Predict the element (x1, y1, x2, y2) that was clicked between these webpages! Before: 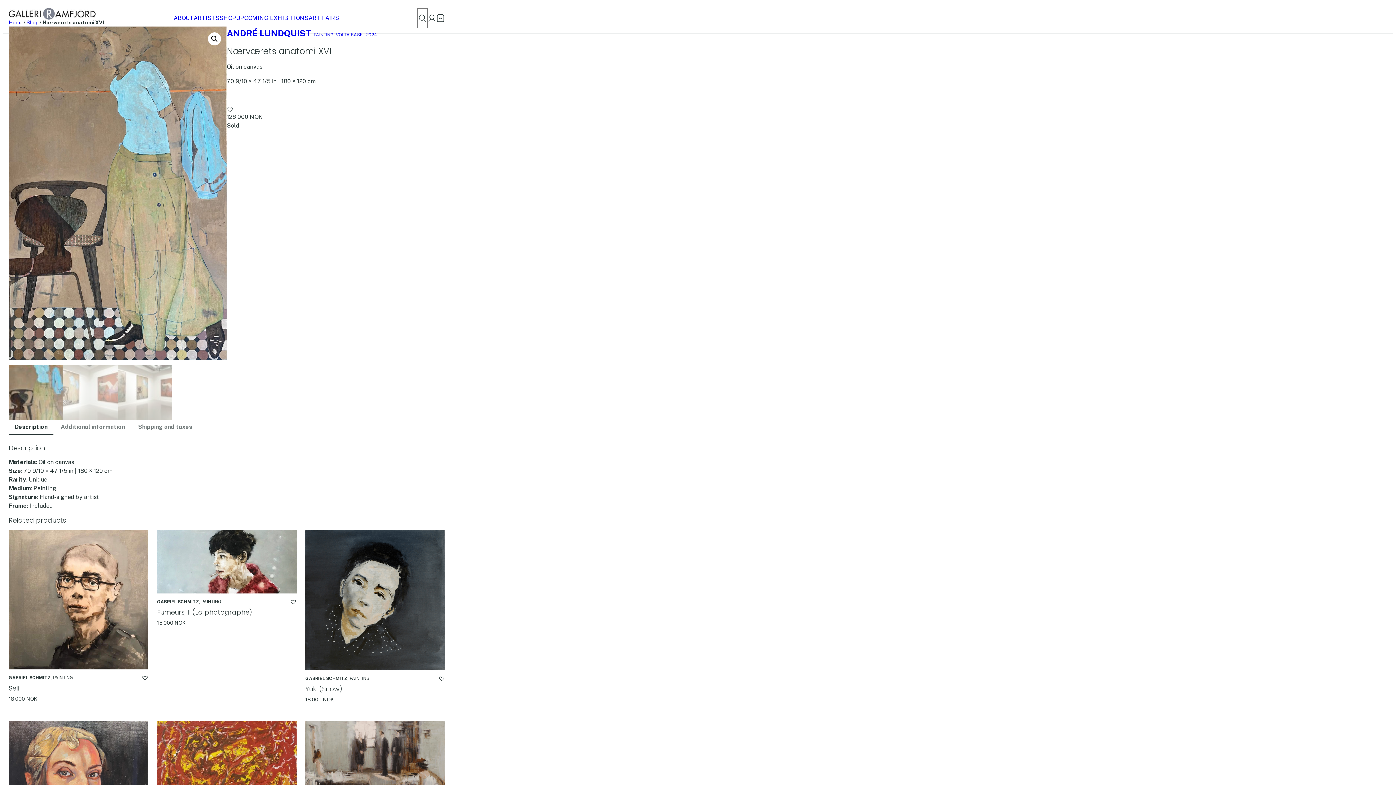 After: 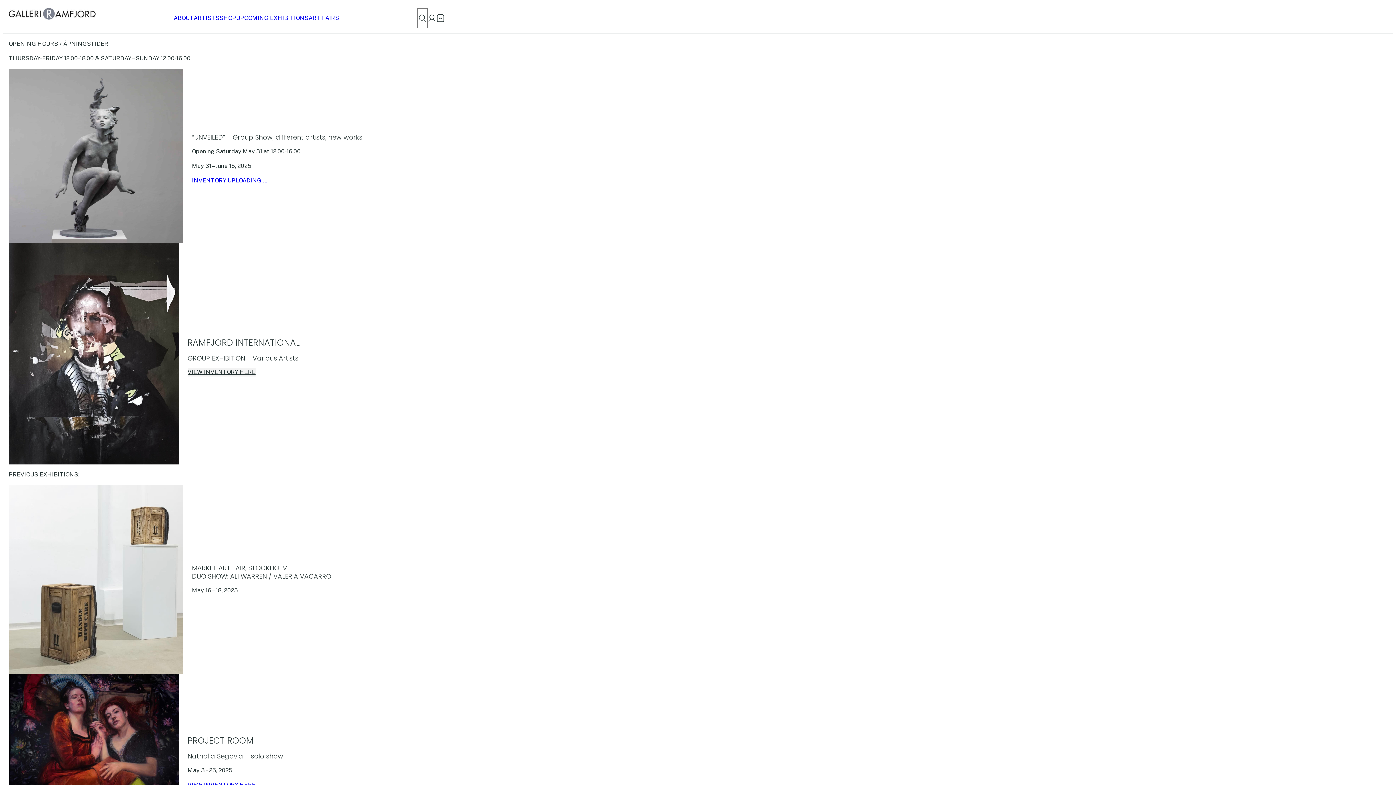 Action: bbox: (8, 8, 95, 19)